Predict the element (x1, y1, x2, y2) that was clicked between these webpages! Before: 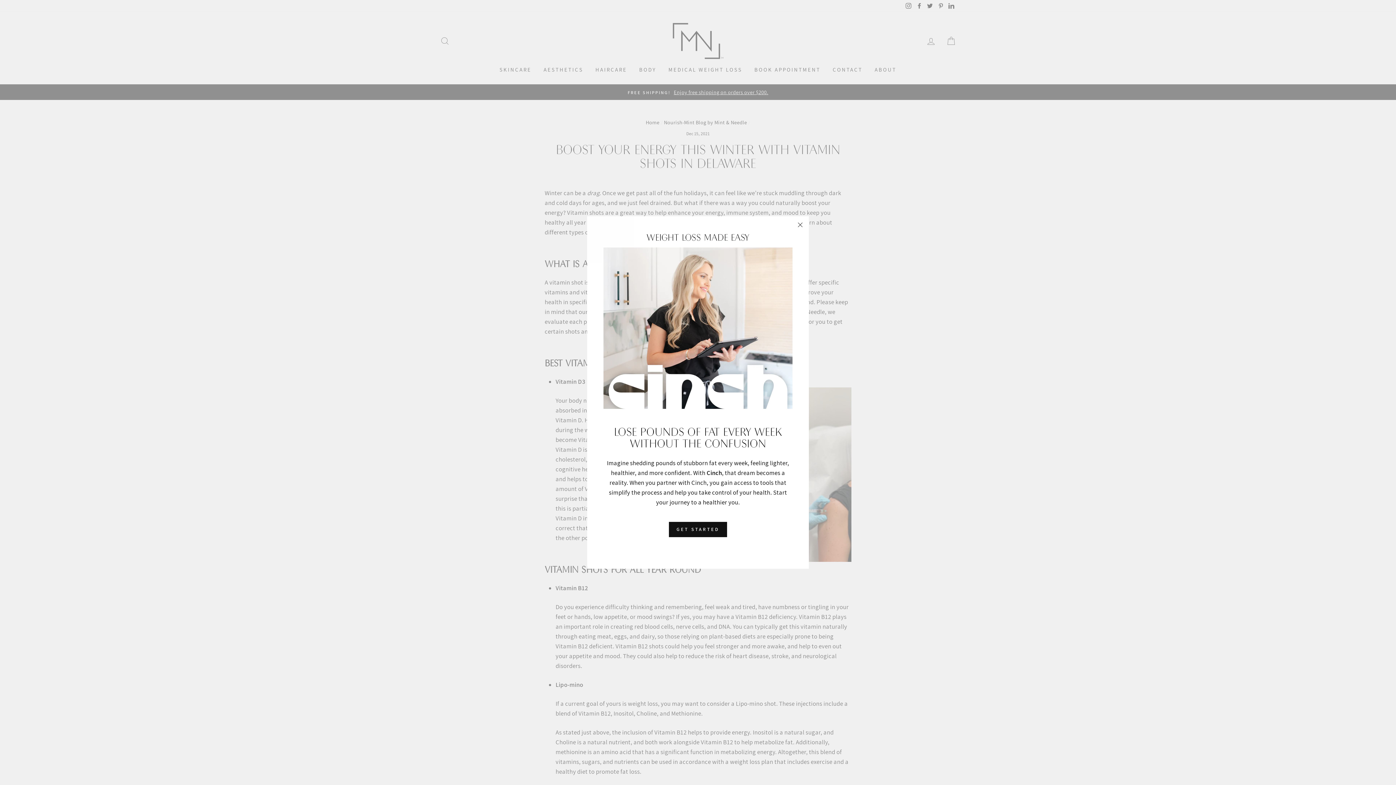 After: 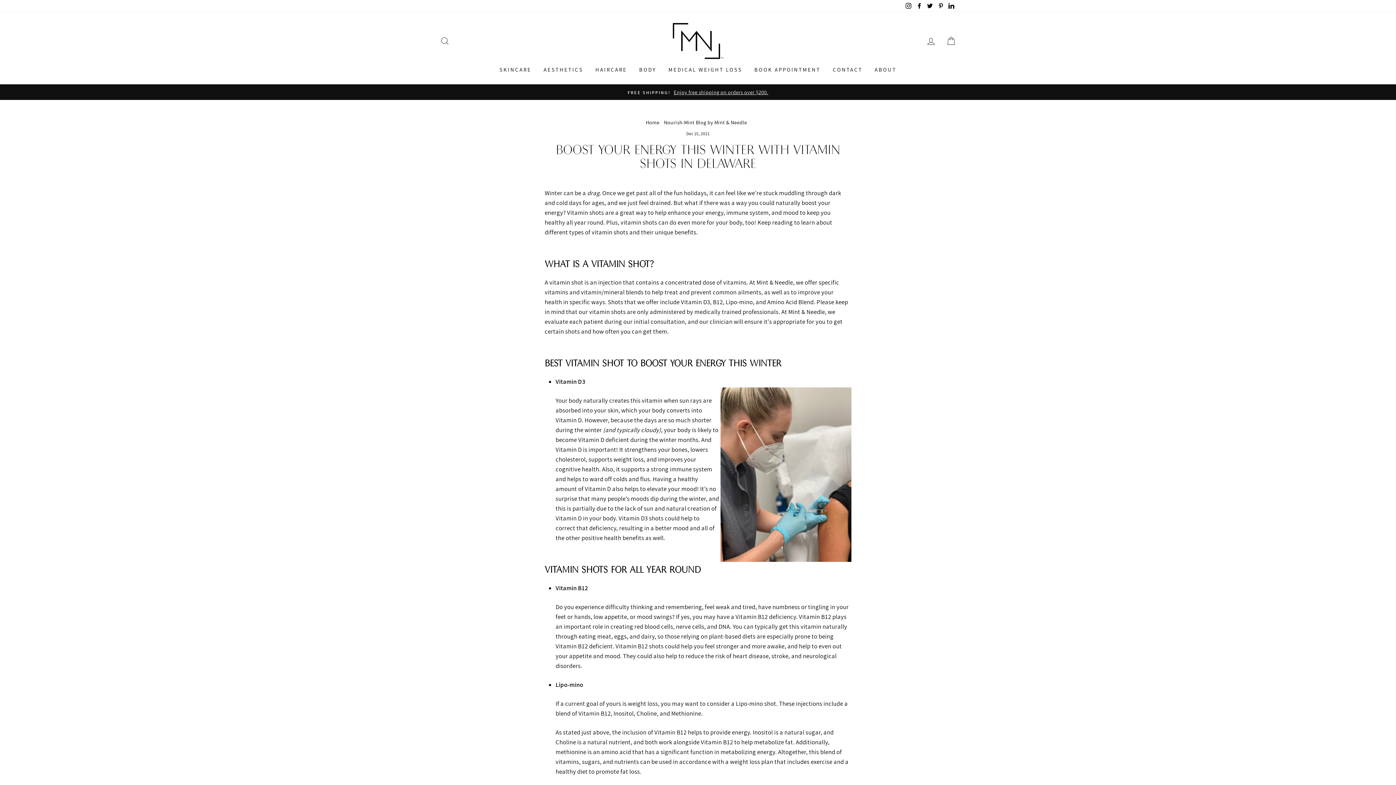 Action: bbox: (696, 549, 700, 550)